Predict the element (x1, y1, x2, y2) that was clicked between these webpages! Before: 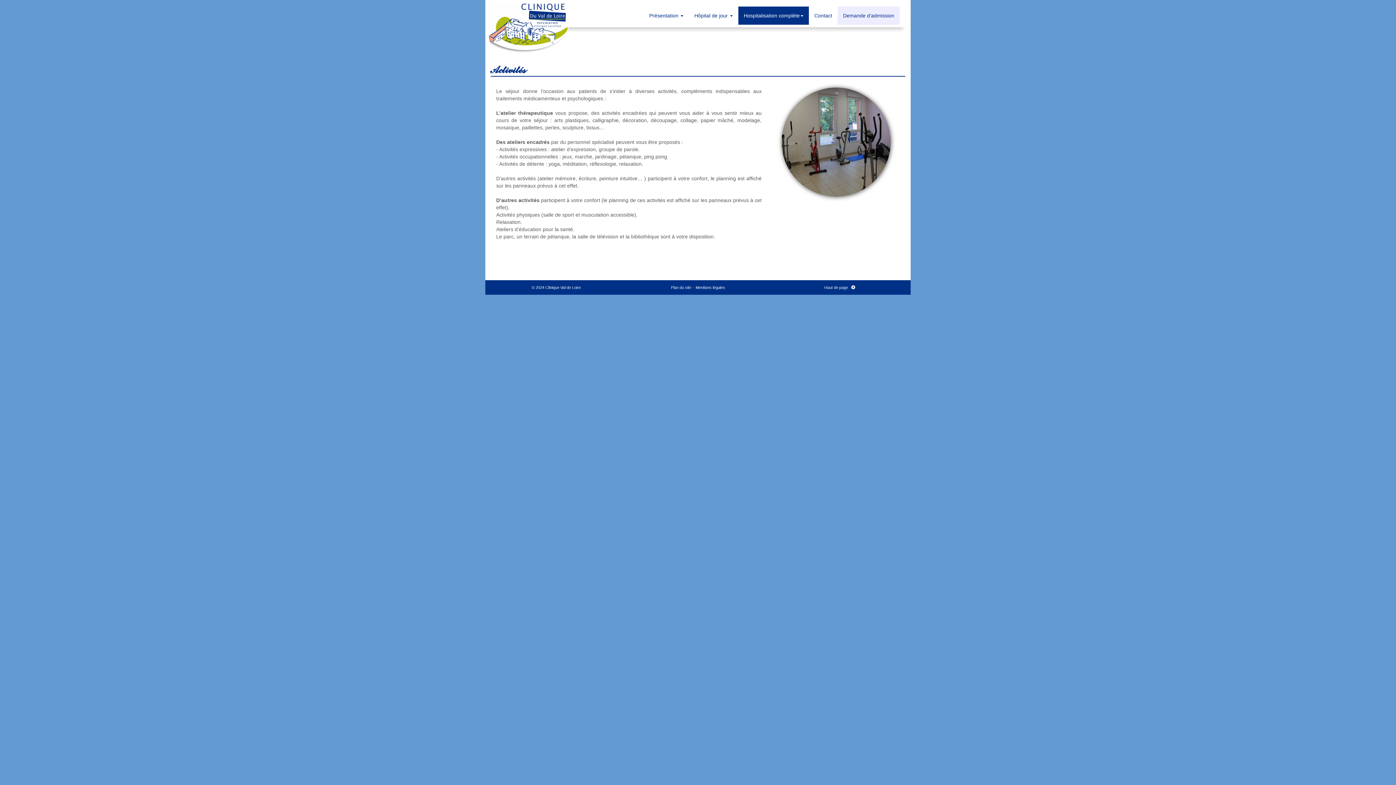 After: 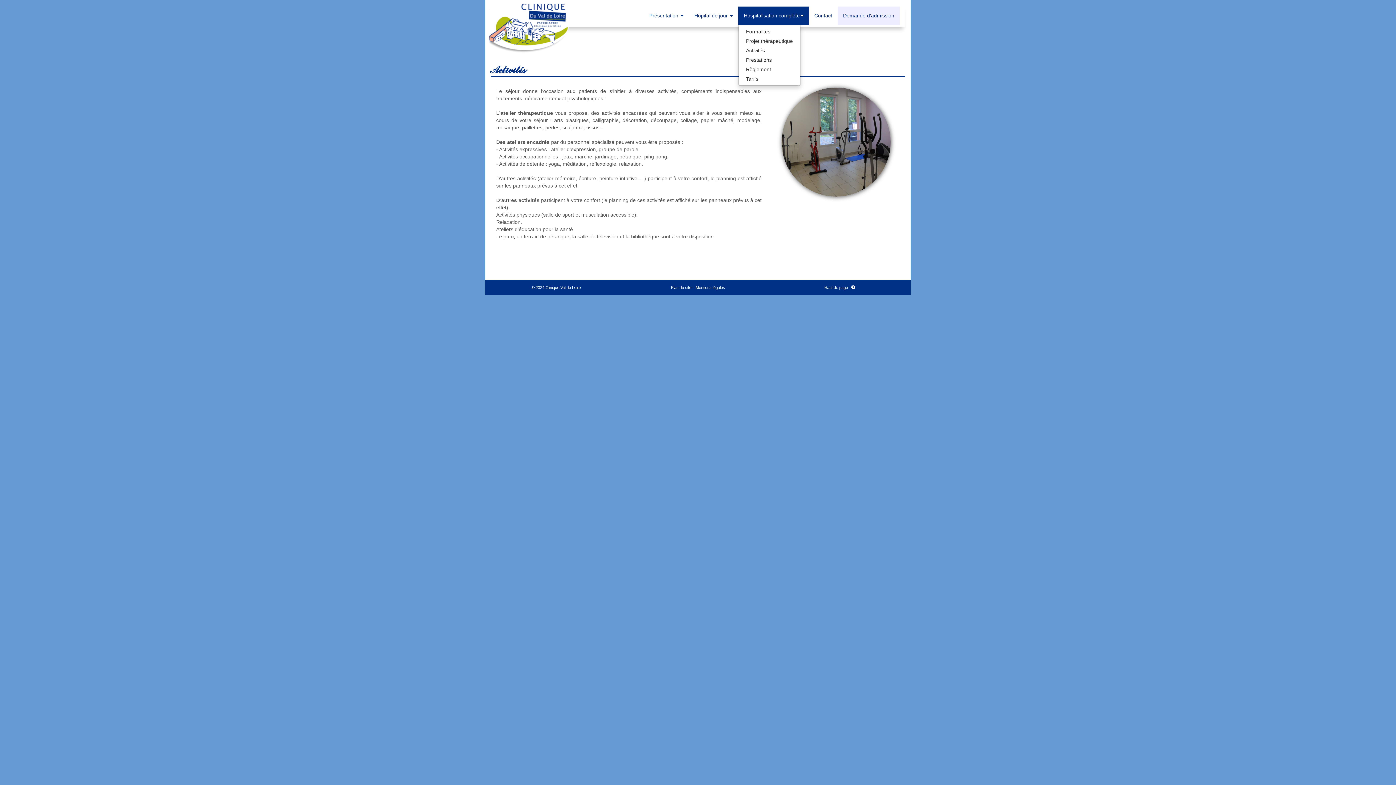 Action: bbox: (738, 6, 809, 24) label: Hospitalisation complète